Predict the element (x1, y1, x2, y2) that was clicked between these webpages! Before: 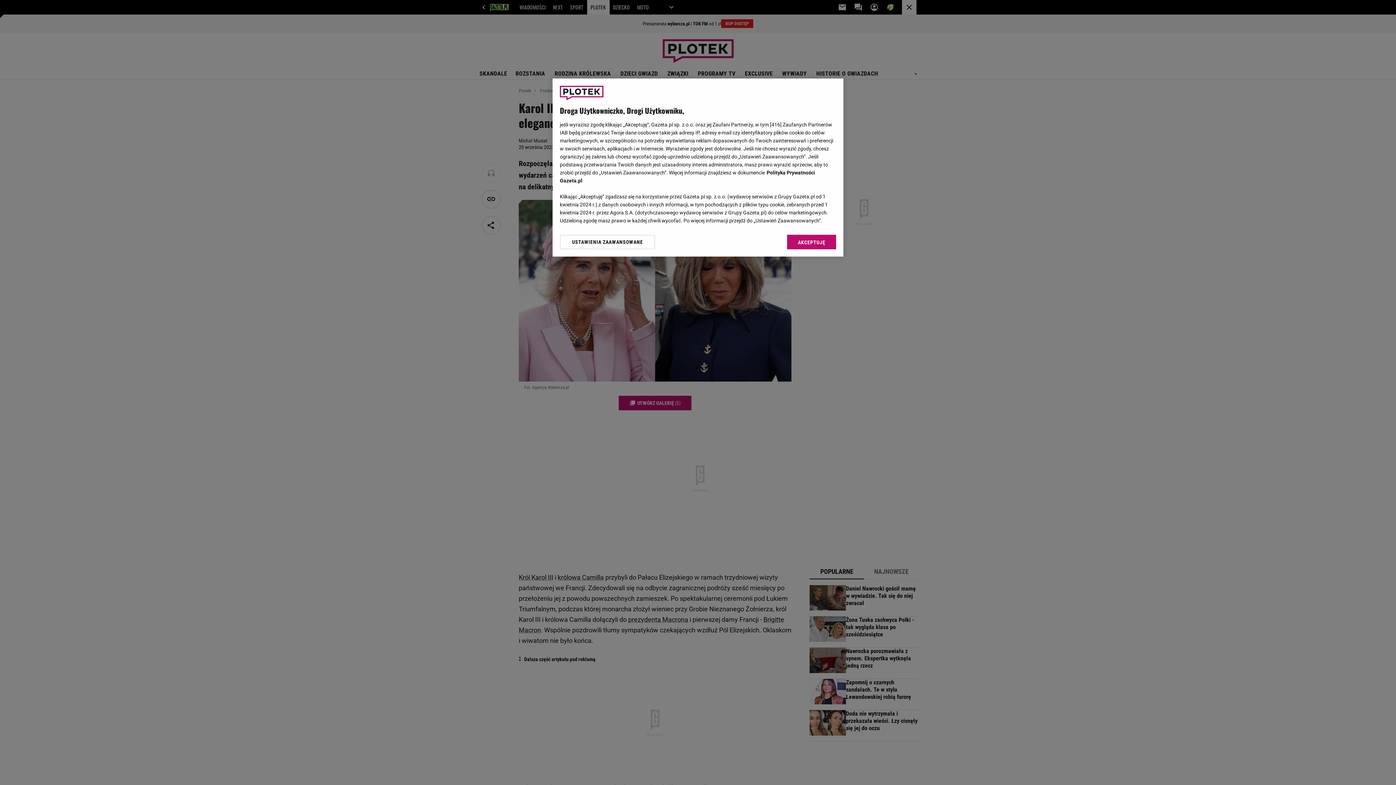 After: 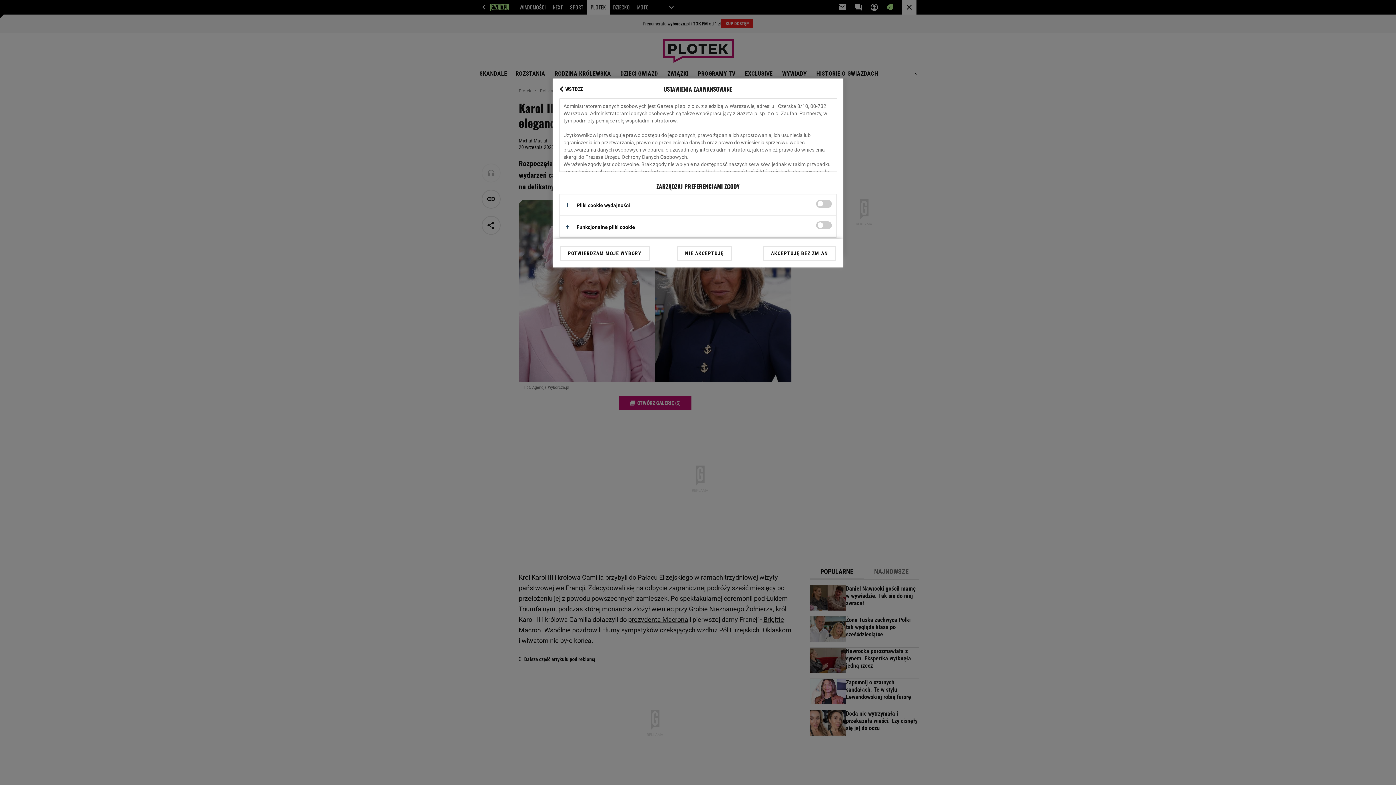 Action: bbox: (560, 234, 655, 249) label: USTAWIENIA ZAAWANSOWANE